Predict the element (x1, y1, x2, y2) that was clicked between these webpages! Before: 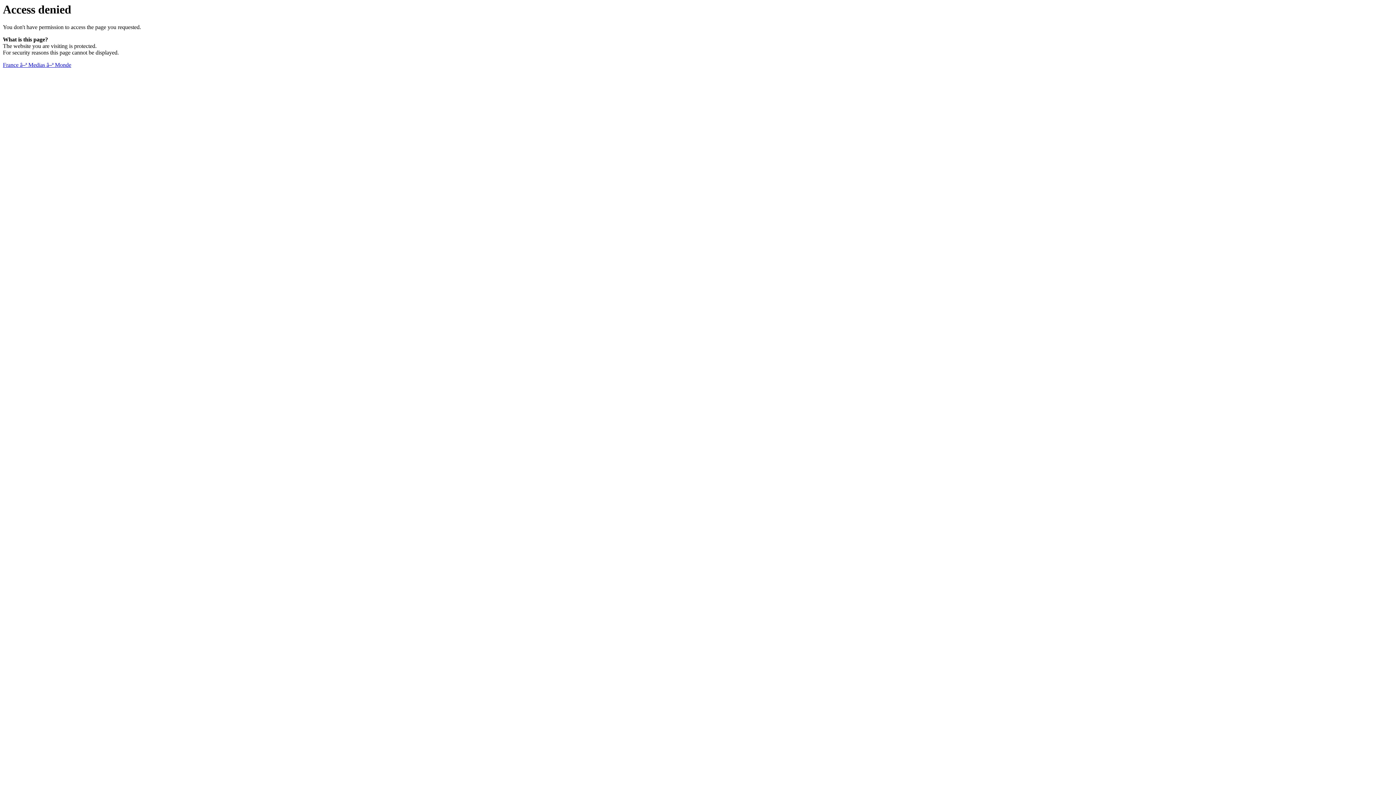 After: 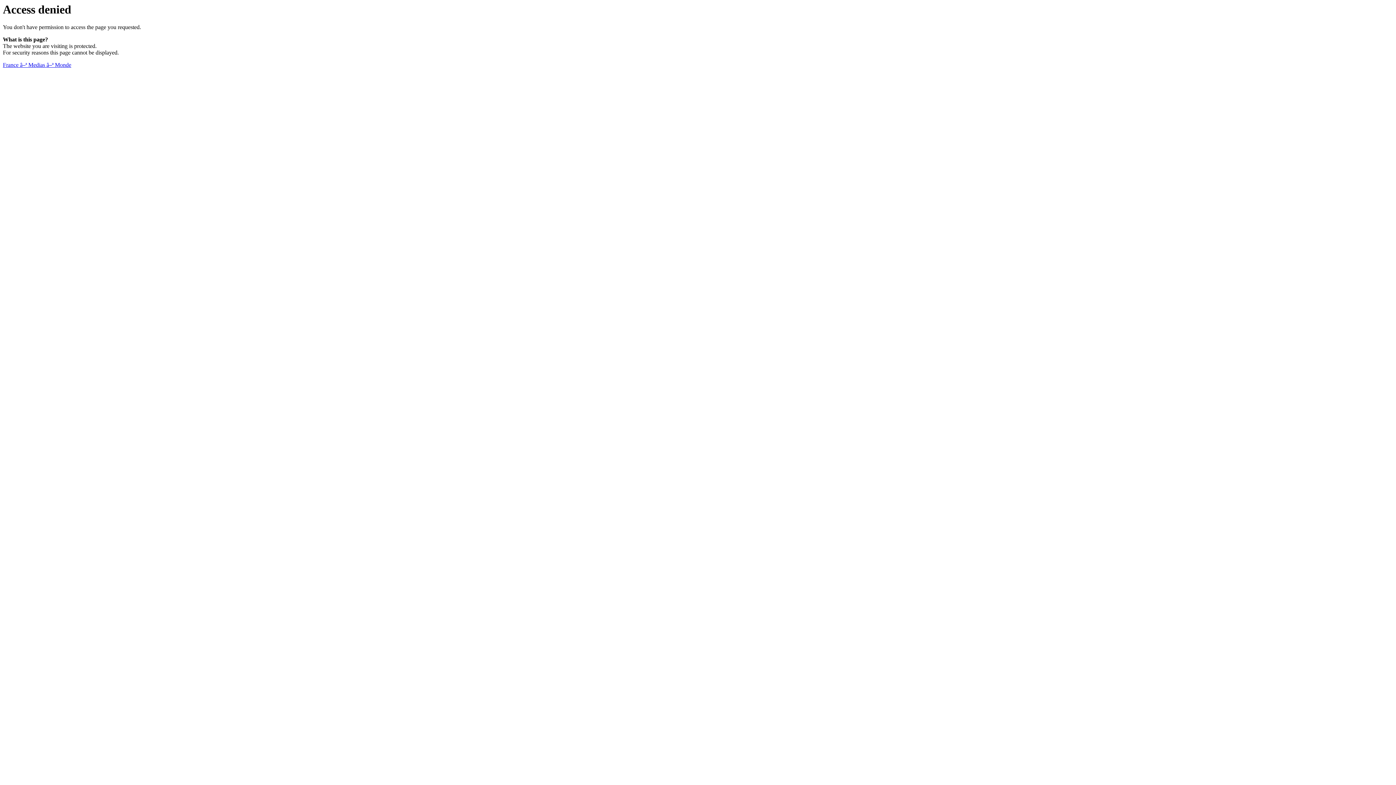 Action: label: France â–ª Medias â–ª Monde bbox: (2, 61, 71, 68)